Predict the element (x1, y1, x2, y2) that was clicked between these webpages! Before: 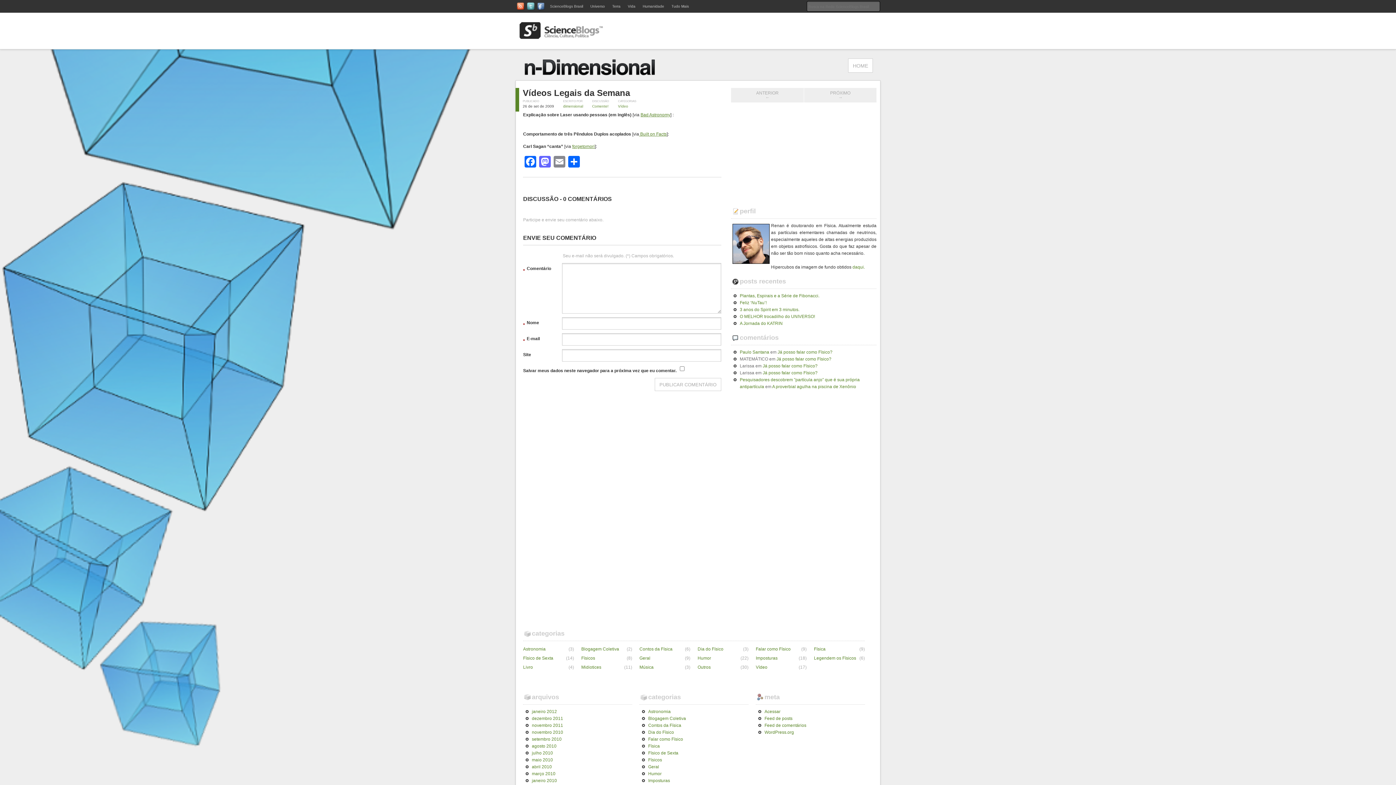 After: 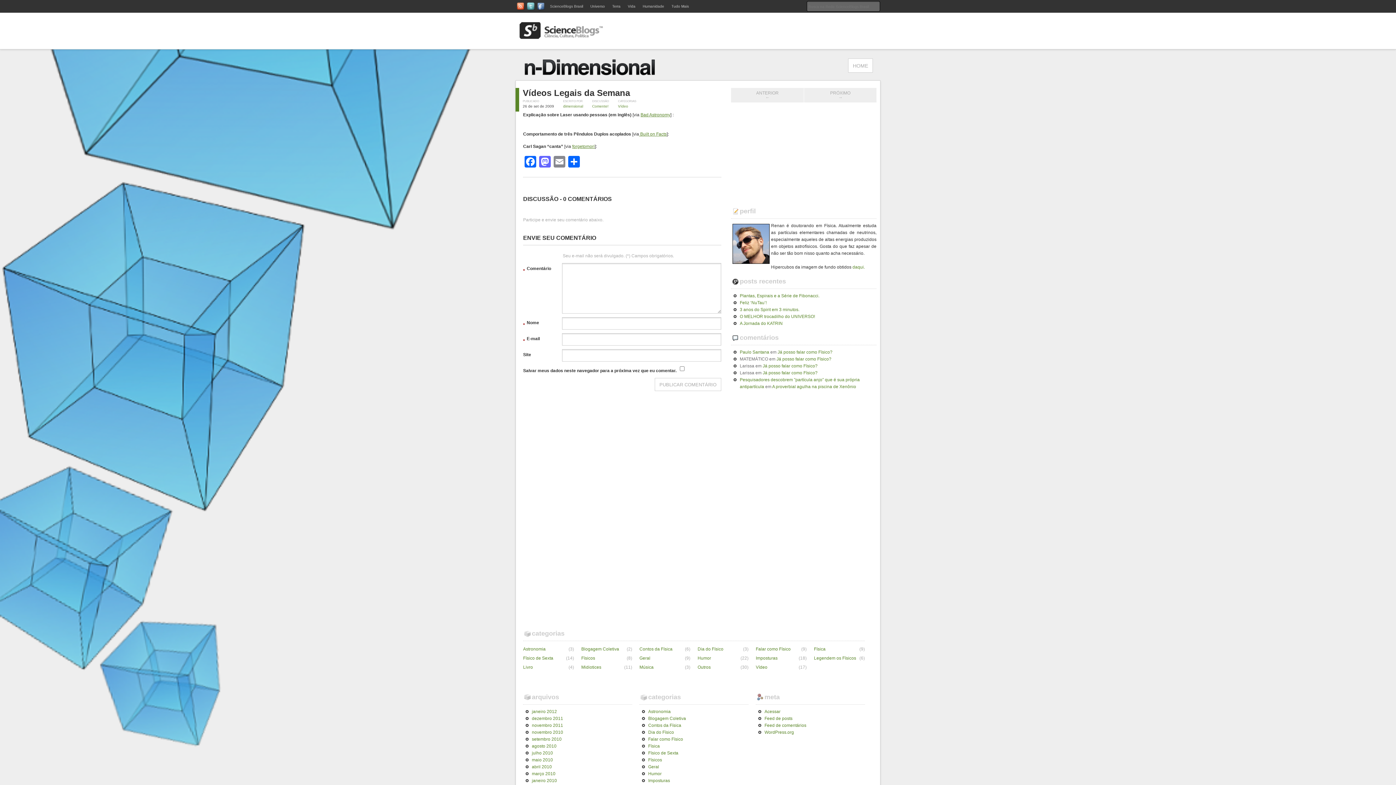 Action: label: Vídeos Legais da Semana bbox: (522, 88, 630, 97)